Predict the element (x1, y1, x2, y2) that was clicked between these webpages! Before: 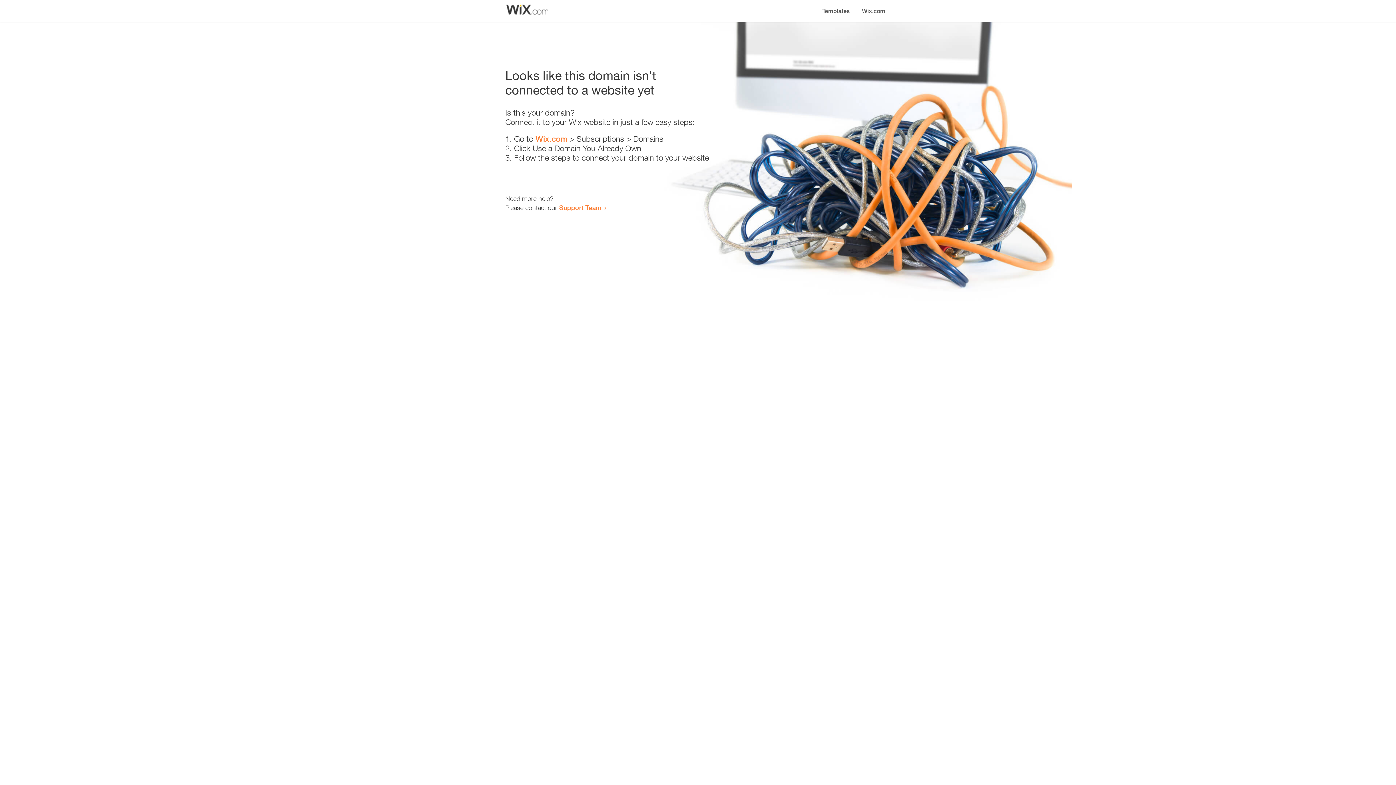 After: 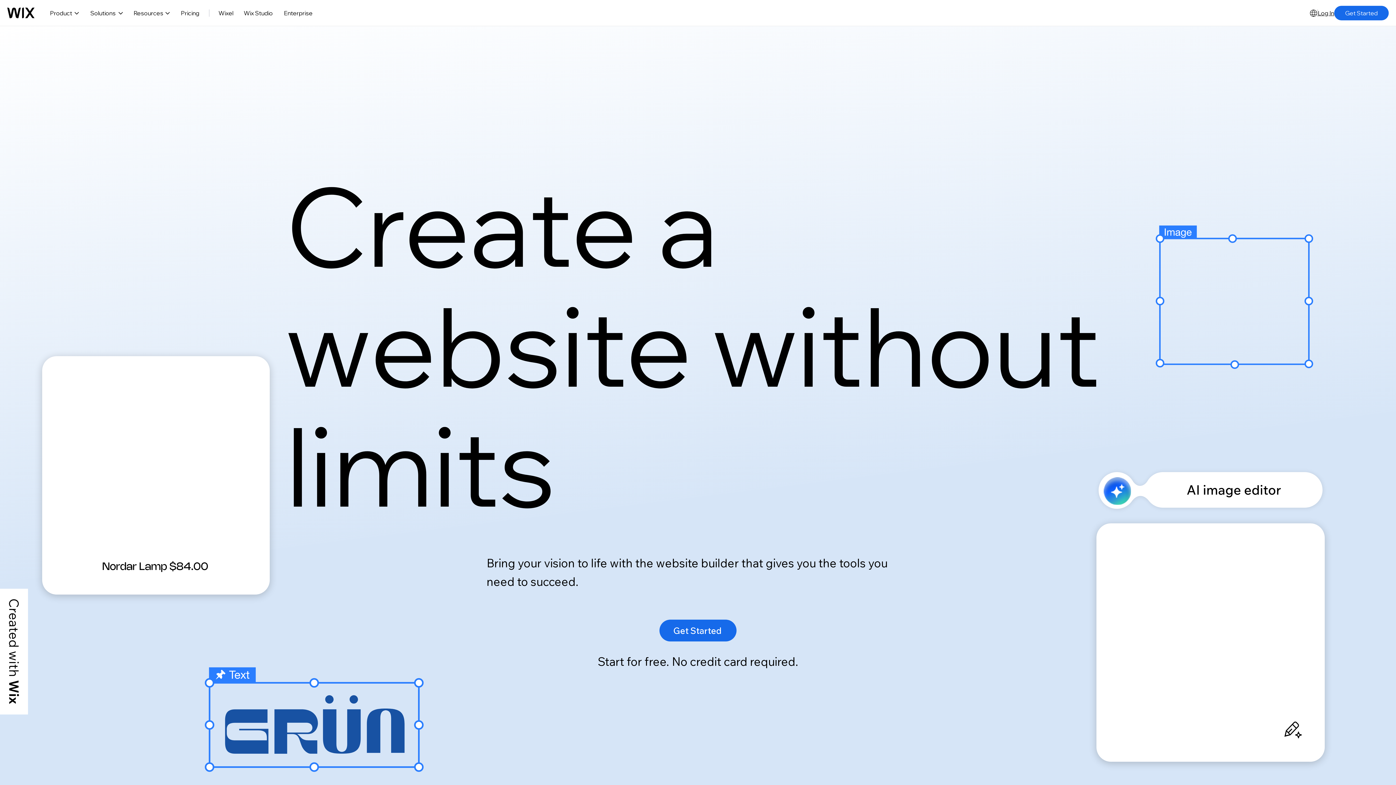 Action: bbox: (856, 0, 890, 14) label: Wix.com